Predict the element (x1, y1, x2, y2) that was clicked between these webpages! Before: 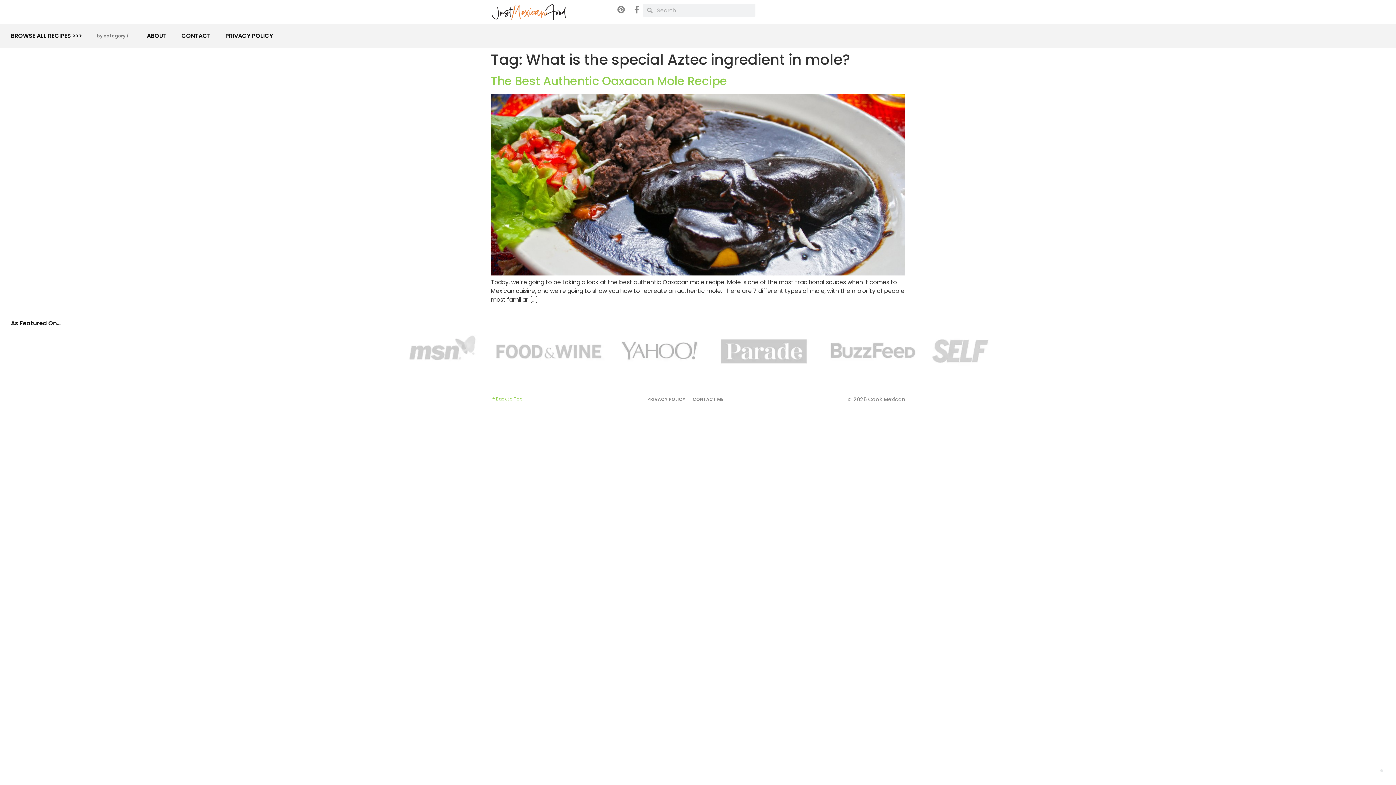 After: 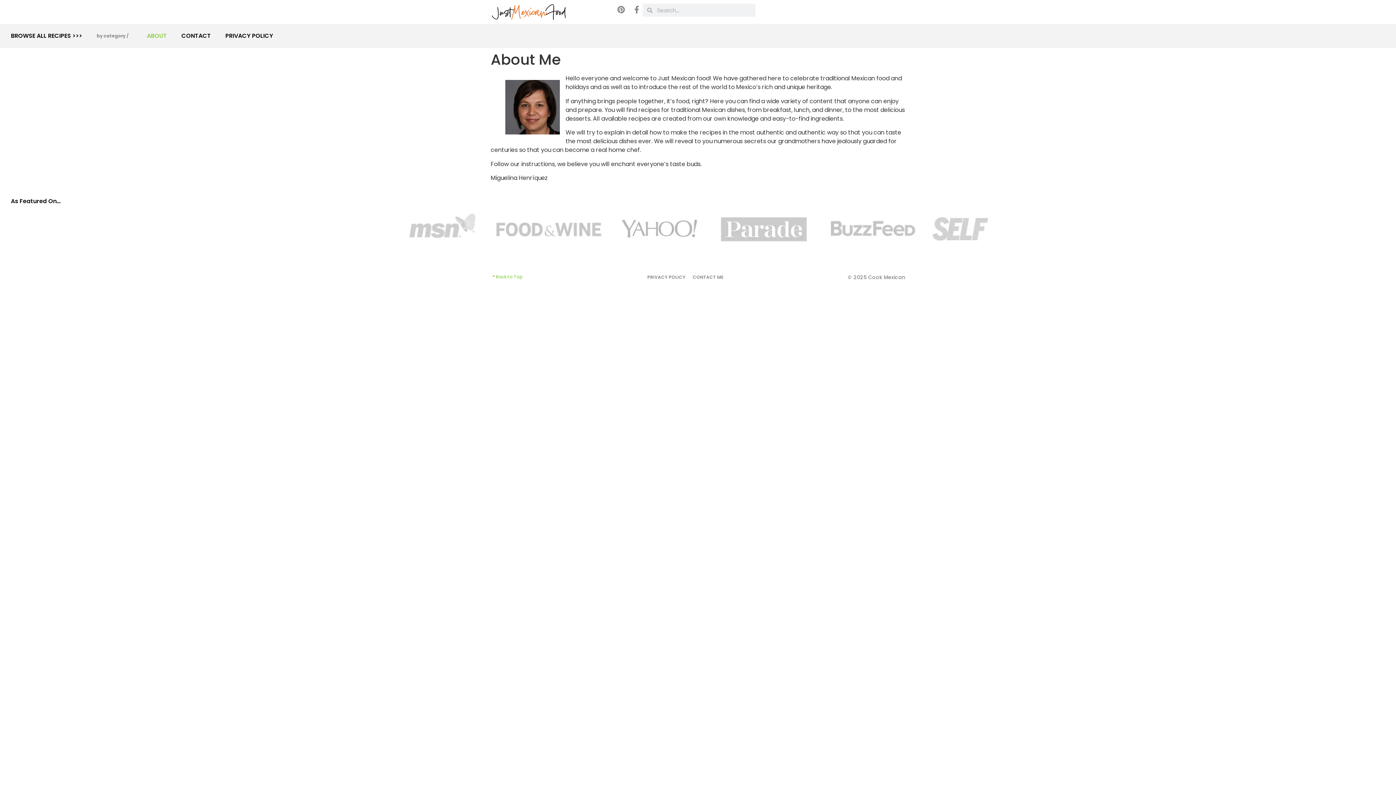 Action: bbox: (139, 27, 174, 44) label: ABOUT